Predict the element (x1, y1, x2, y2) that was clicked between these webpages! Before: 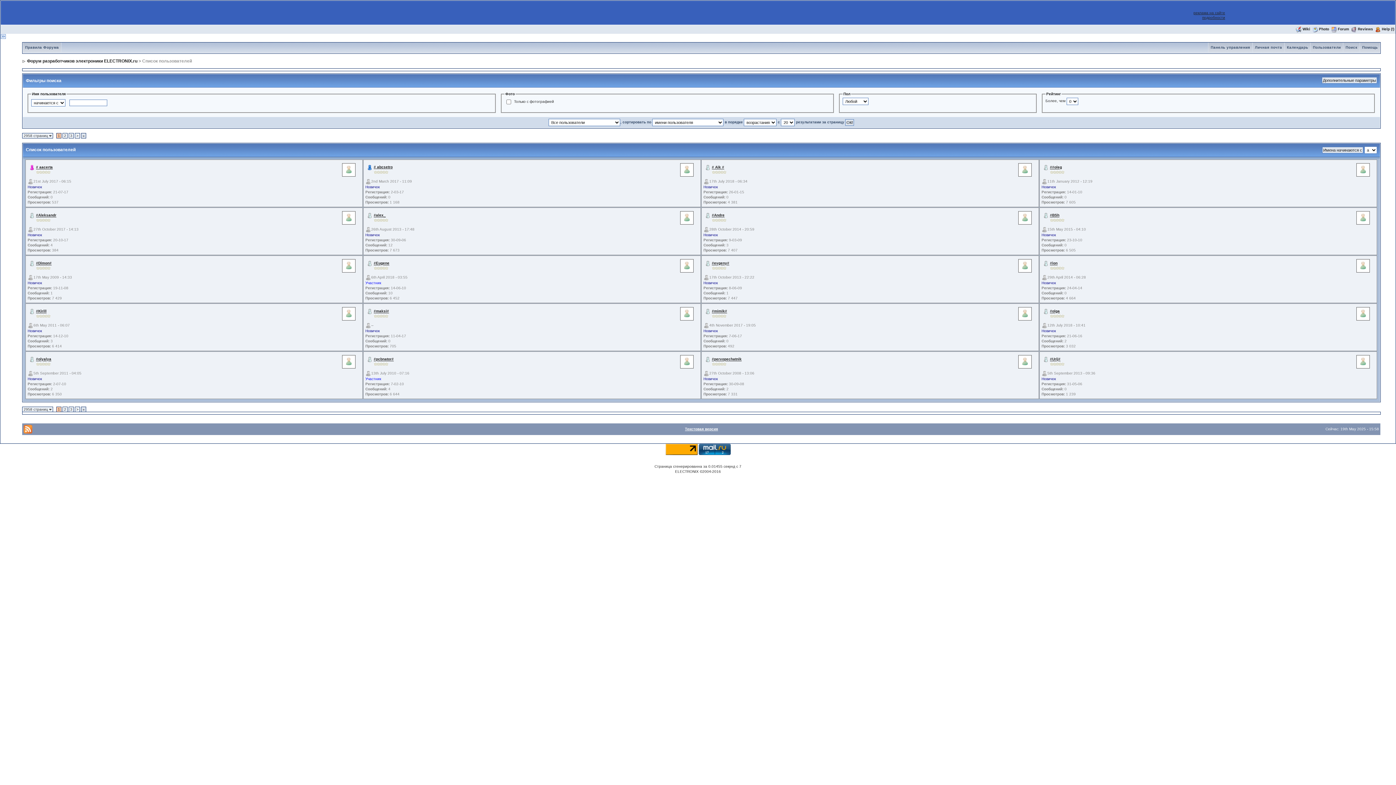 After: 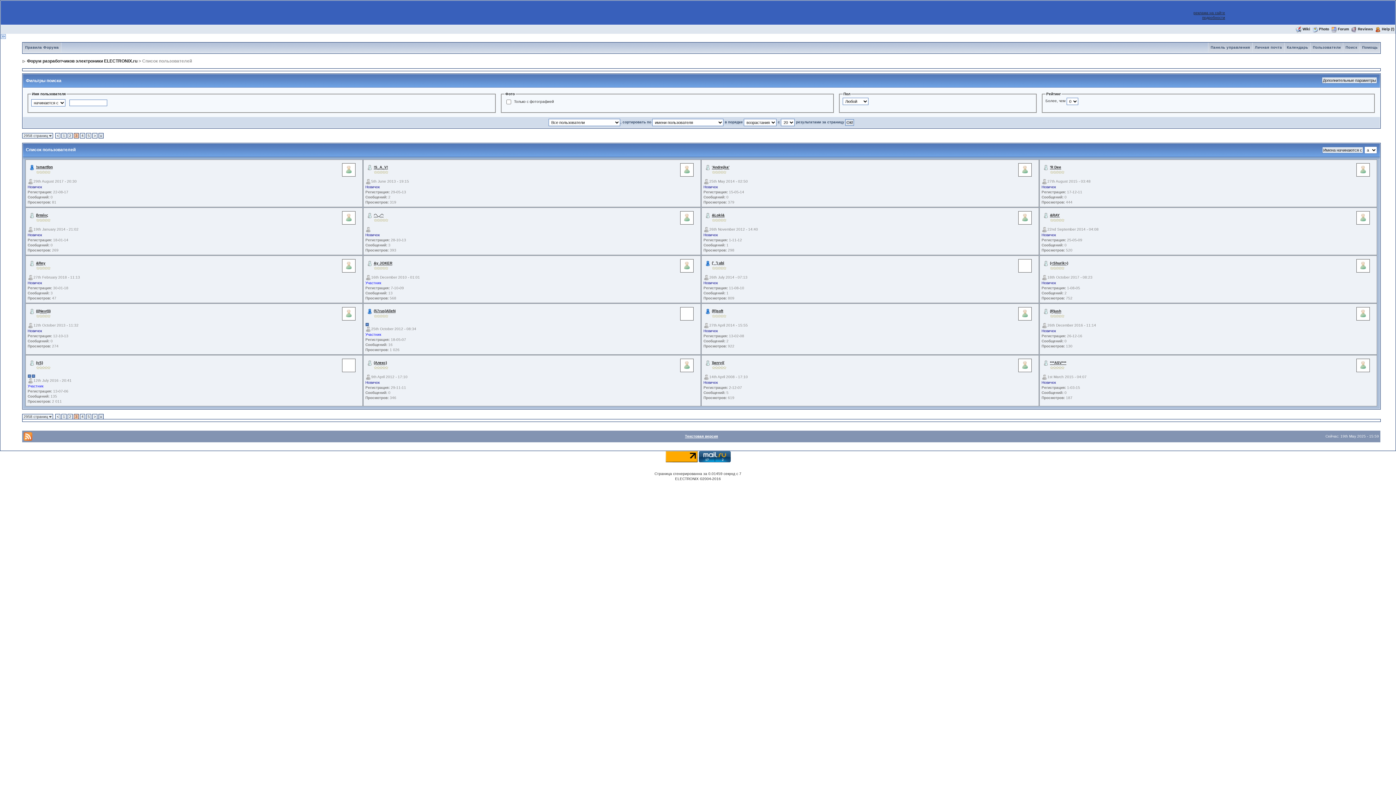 Action: bbox: (70, 133, 72, 137) label: 3